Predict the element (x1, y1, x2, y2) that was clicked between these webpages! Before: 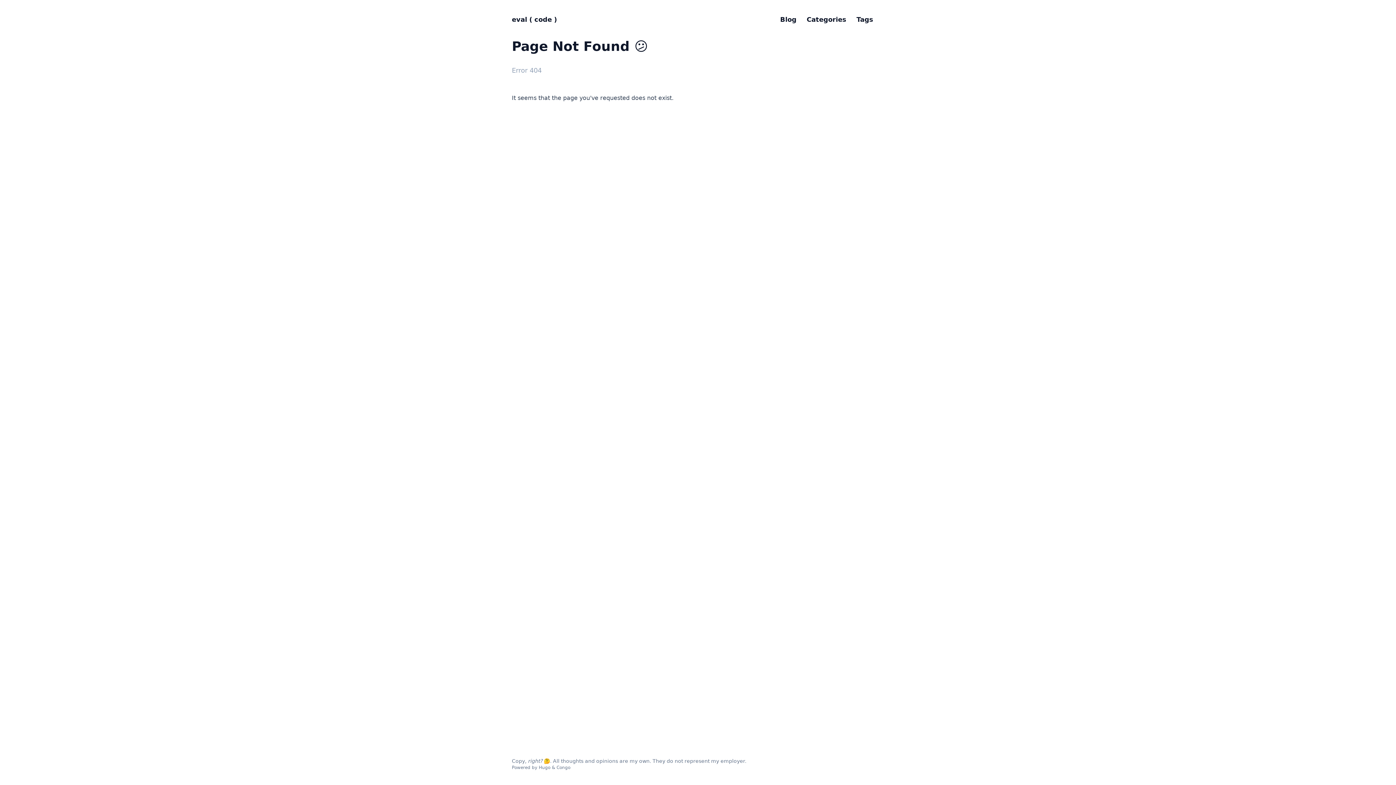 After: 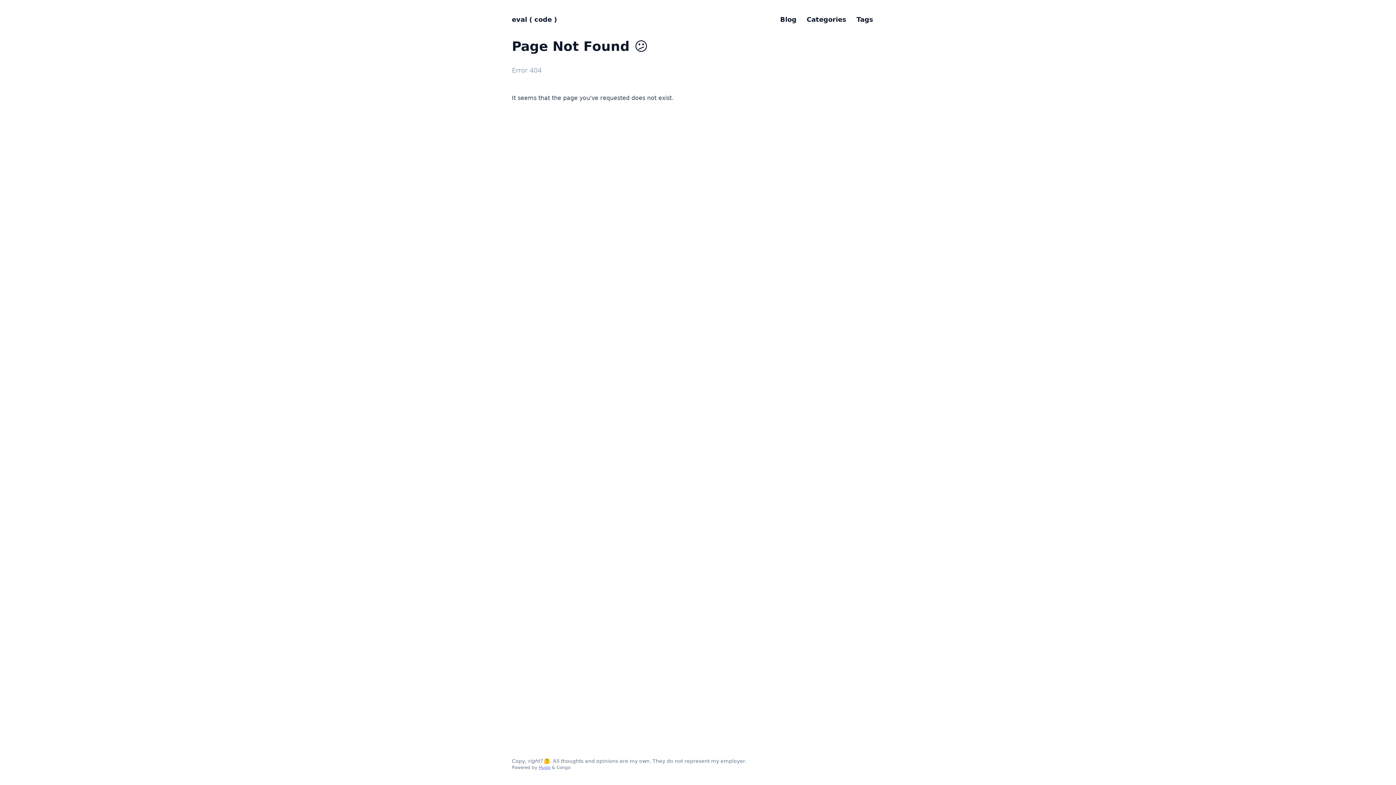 Action: bbox: (538, 765, 550, 770) label: Hugo